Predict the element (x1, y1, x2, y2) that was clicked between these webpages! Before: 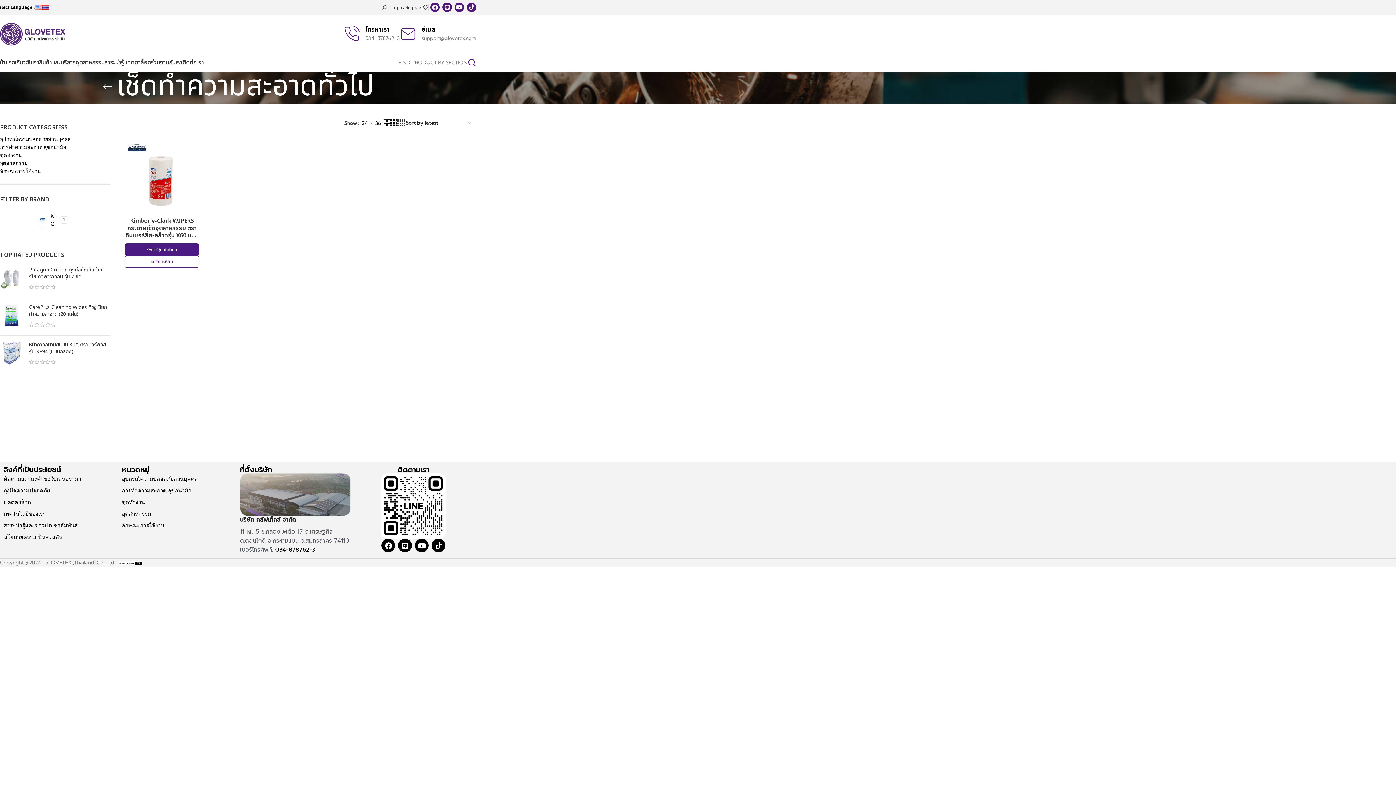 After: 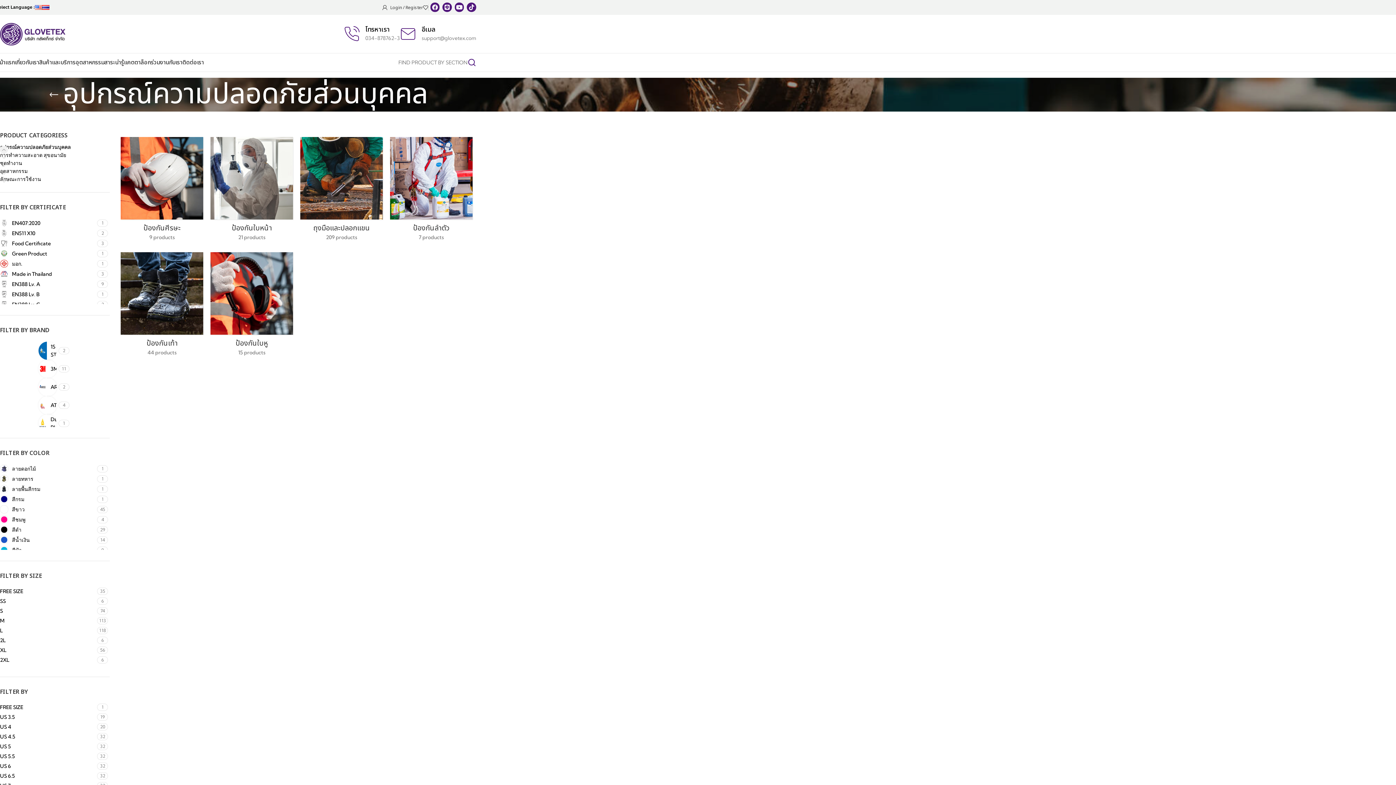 Action: label: อุปกรณ์ความปลอดภัยส่วนบุคคล bbox: (121, 473, 197, 485)